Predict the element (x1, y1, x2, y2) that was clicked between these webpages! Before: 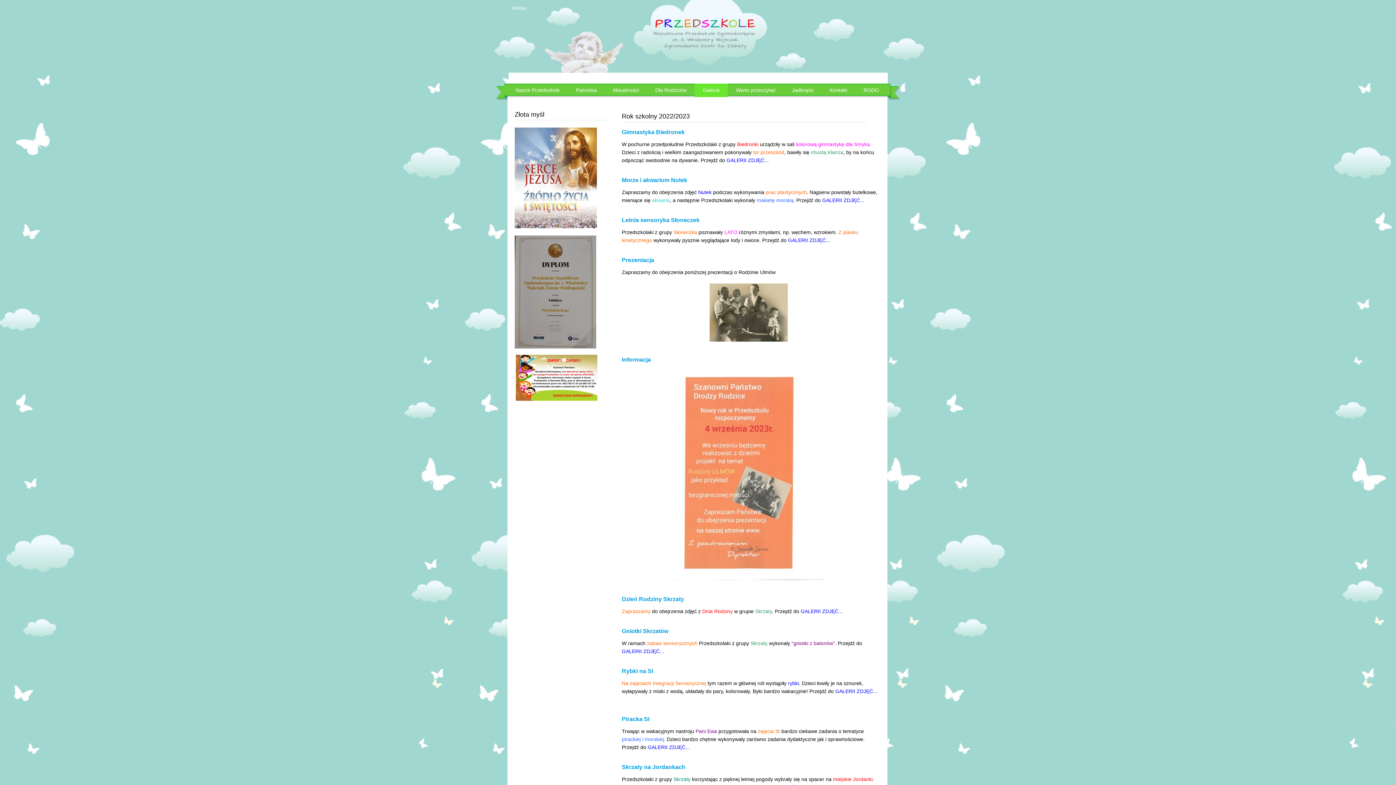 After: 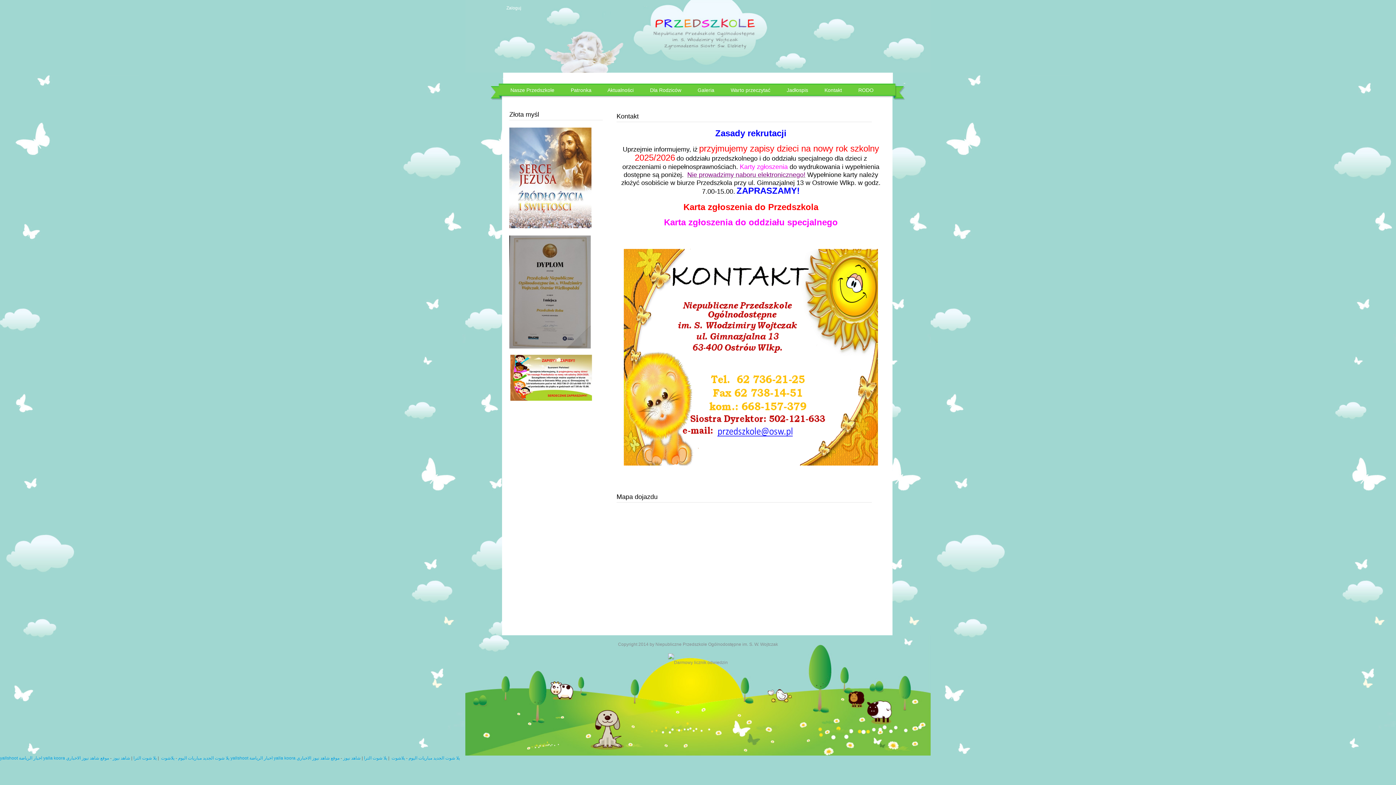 Action: bbox: (821, 83, 855, 97)